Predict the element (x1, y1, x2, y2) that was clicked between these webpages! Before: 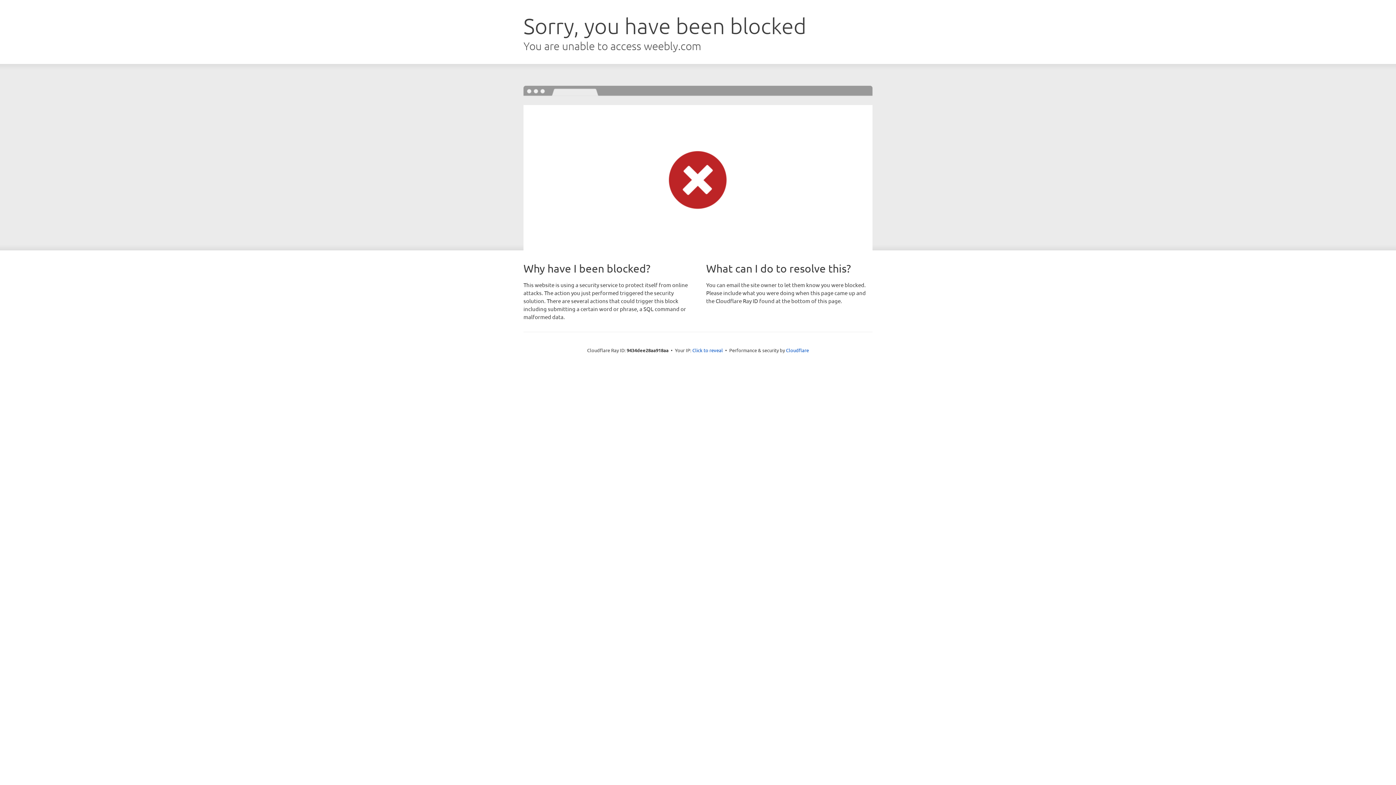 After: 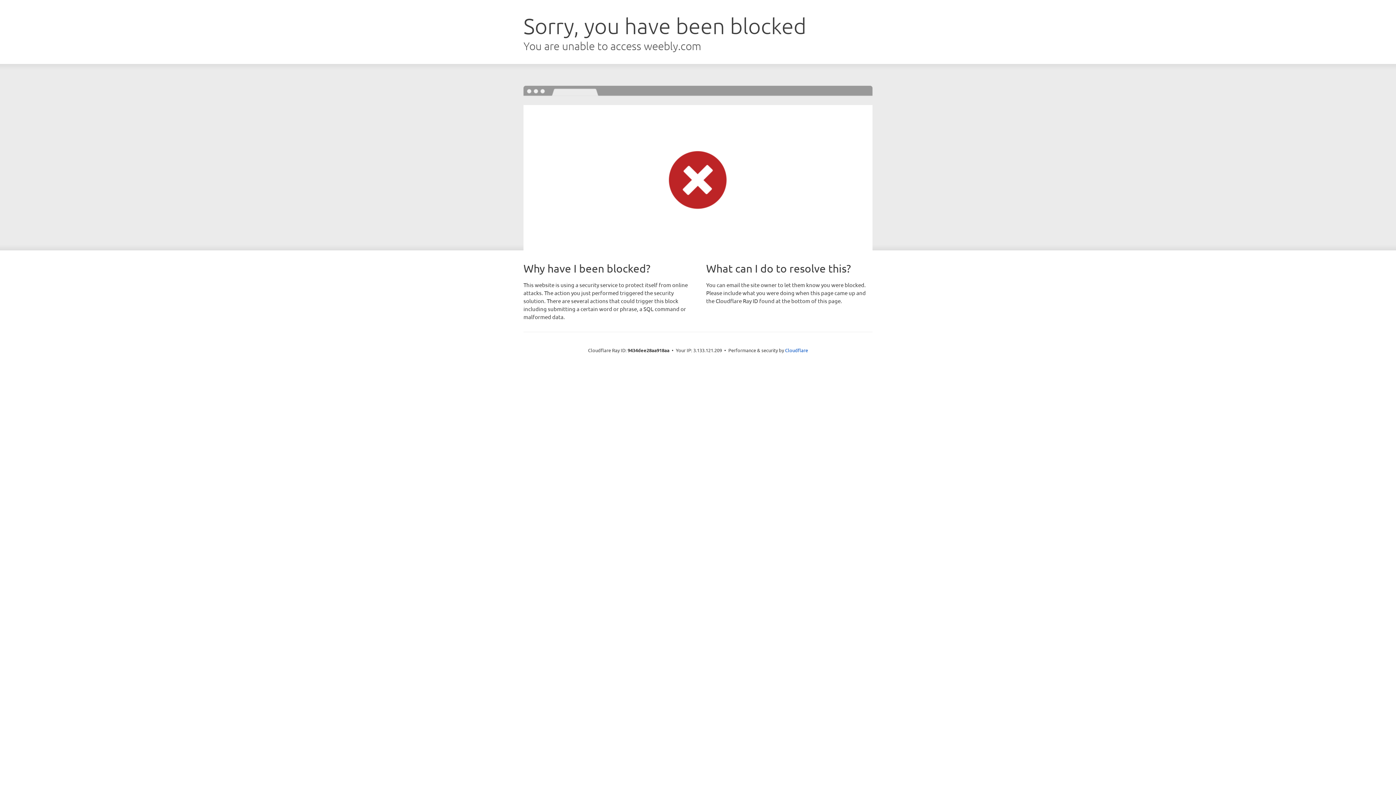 Action: label: Click to reveal bbox: (692, 346, 723, 353)